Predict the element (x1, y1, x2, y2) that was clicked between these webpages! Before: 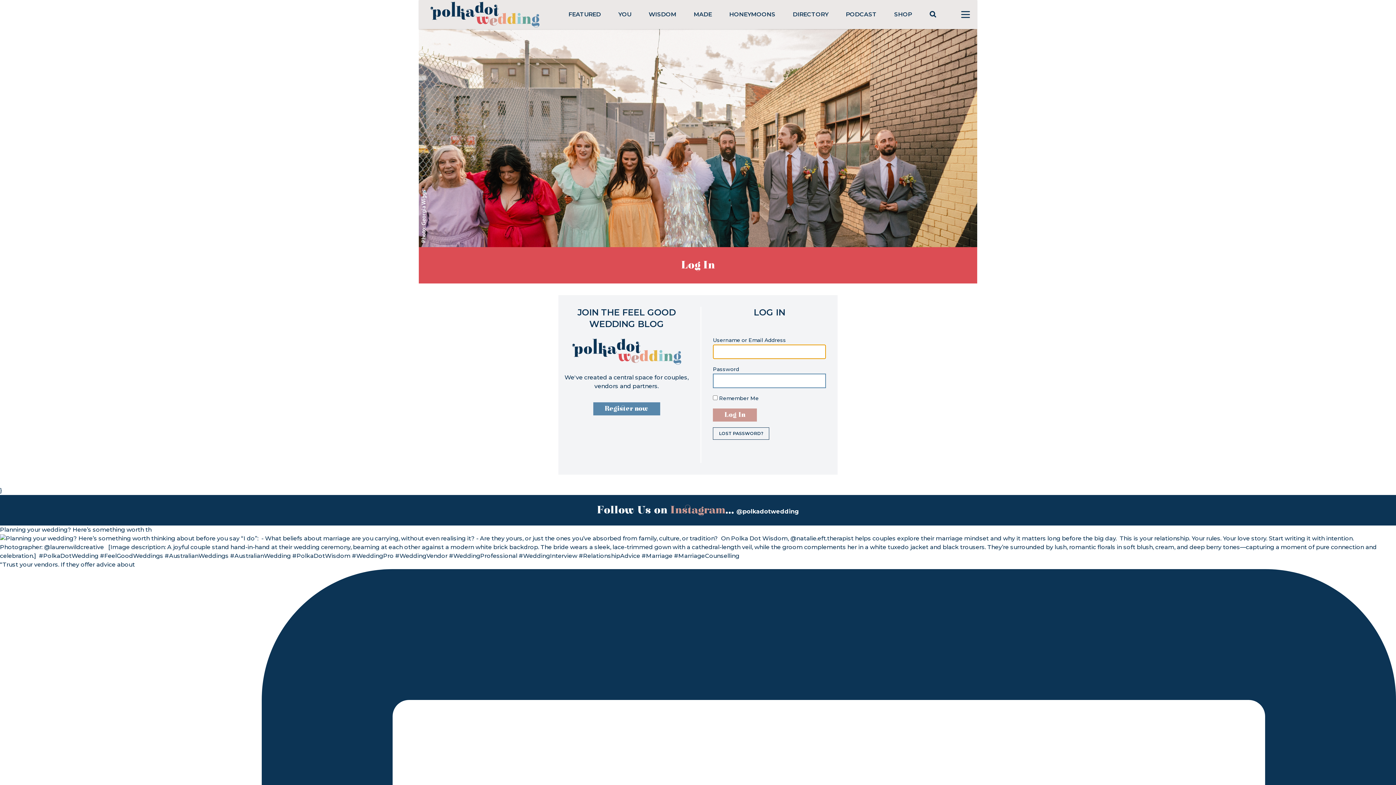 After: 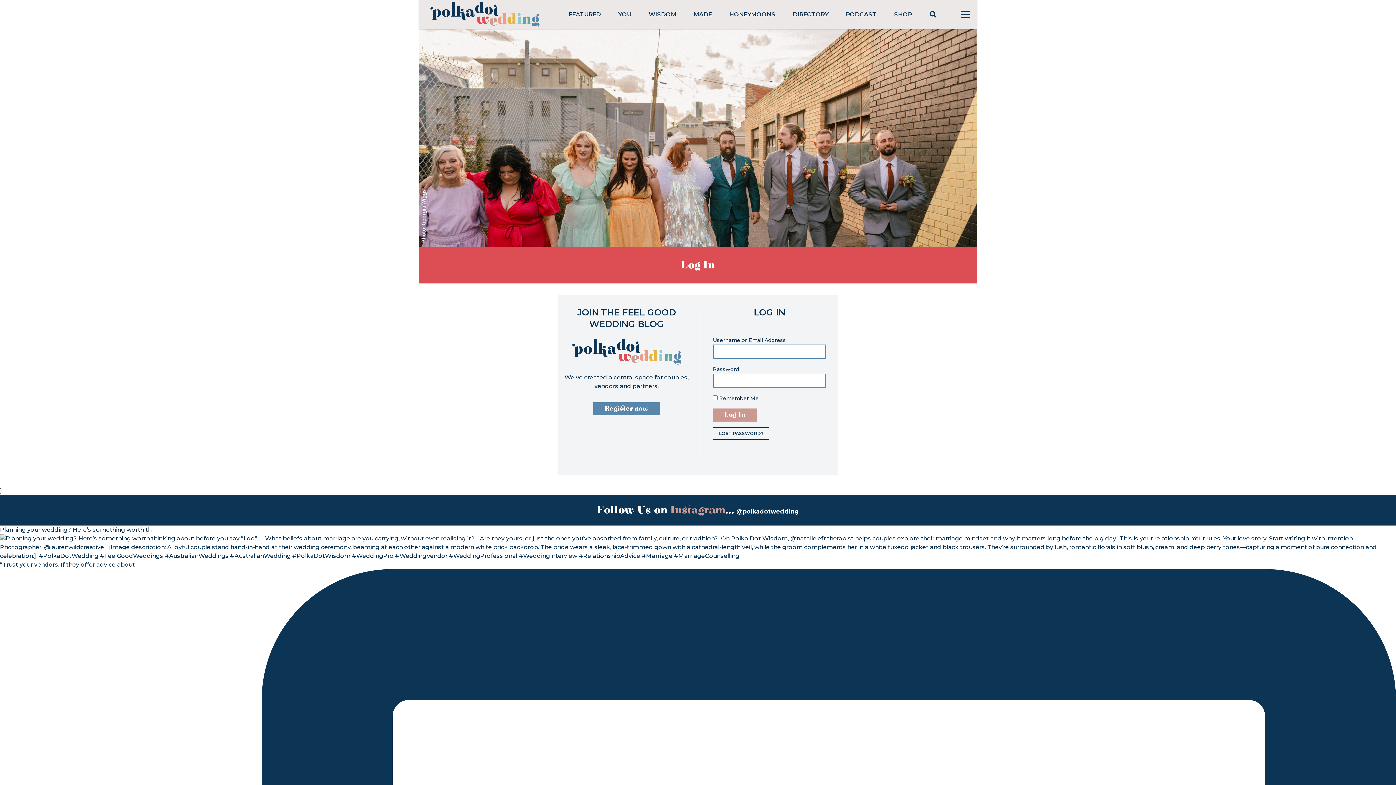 Action: bbox: (736, 508, 799, 515) label: @polkadotwedding